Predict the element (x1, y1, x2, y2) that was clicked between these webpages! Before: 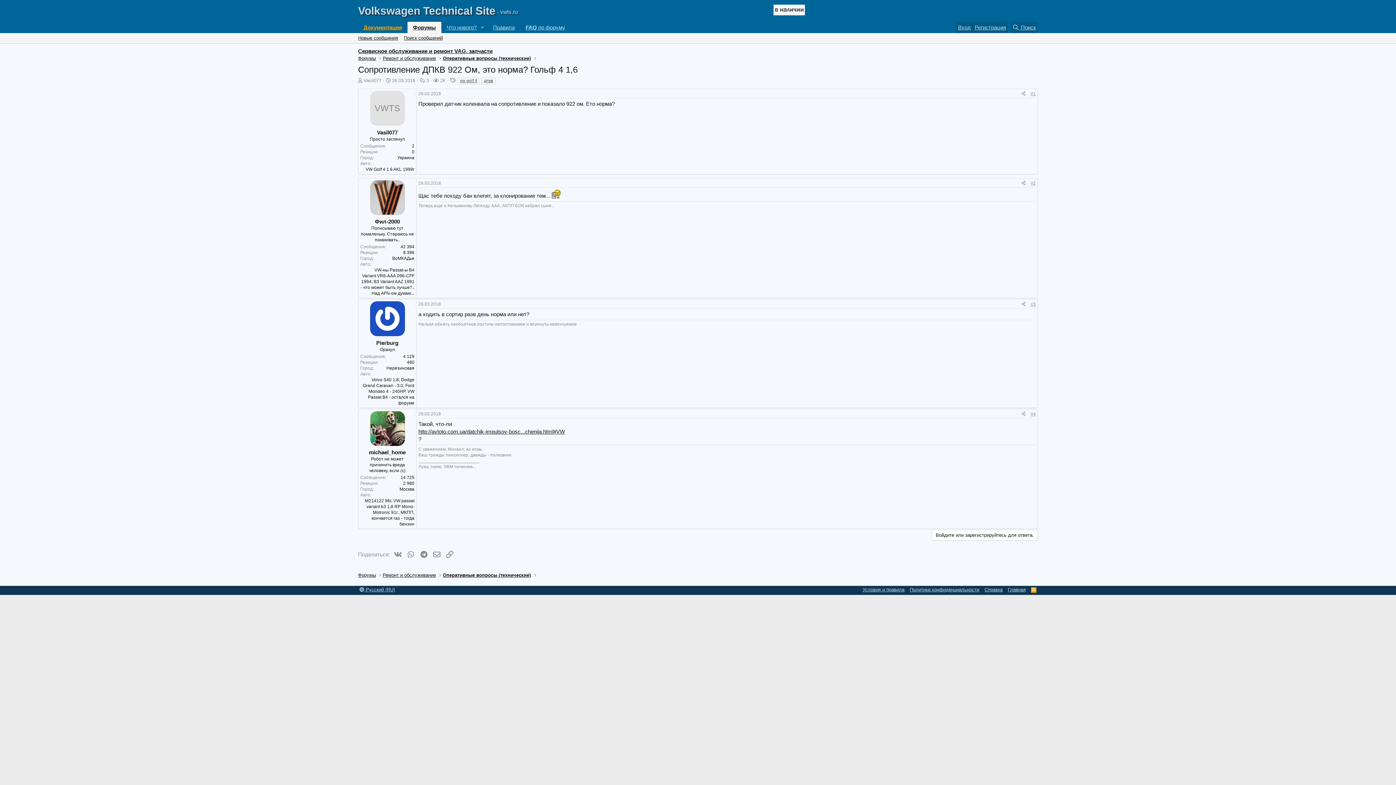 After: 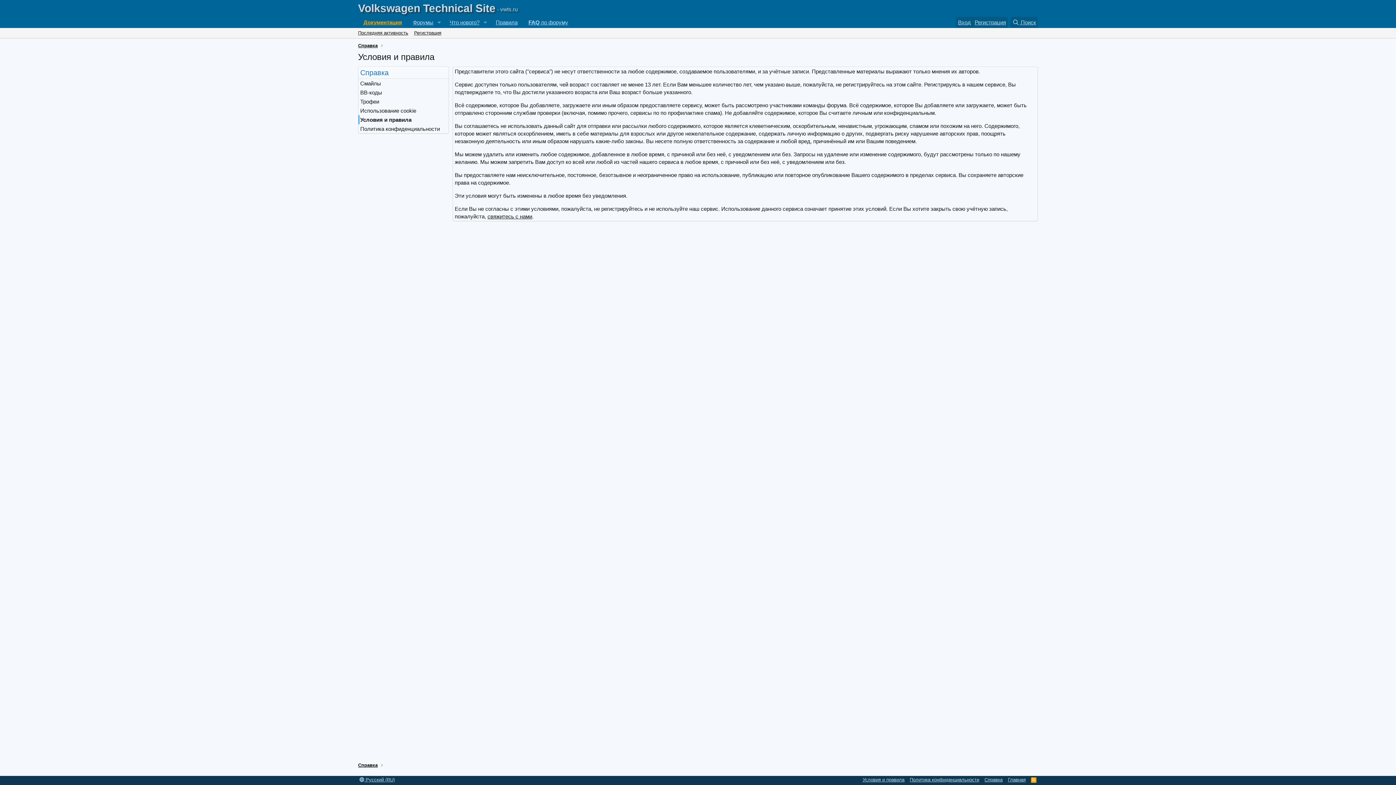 Action: label: Условия и правила bbox: (861, 586, 906, 593)